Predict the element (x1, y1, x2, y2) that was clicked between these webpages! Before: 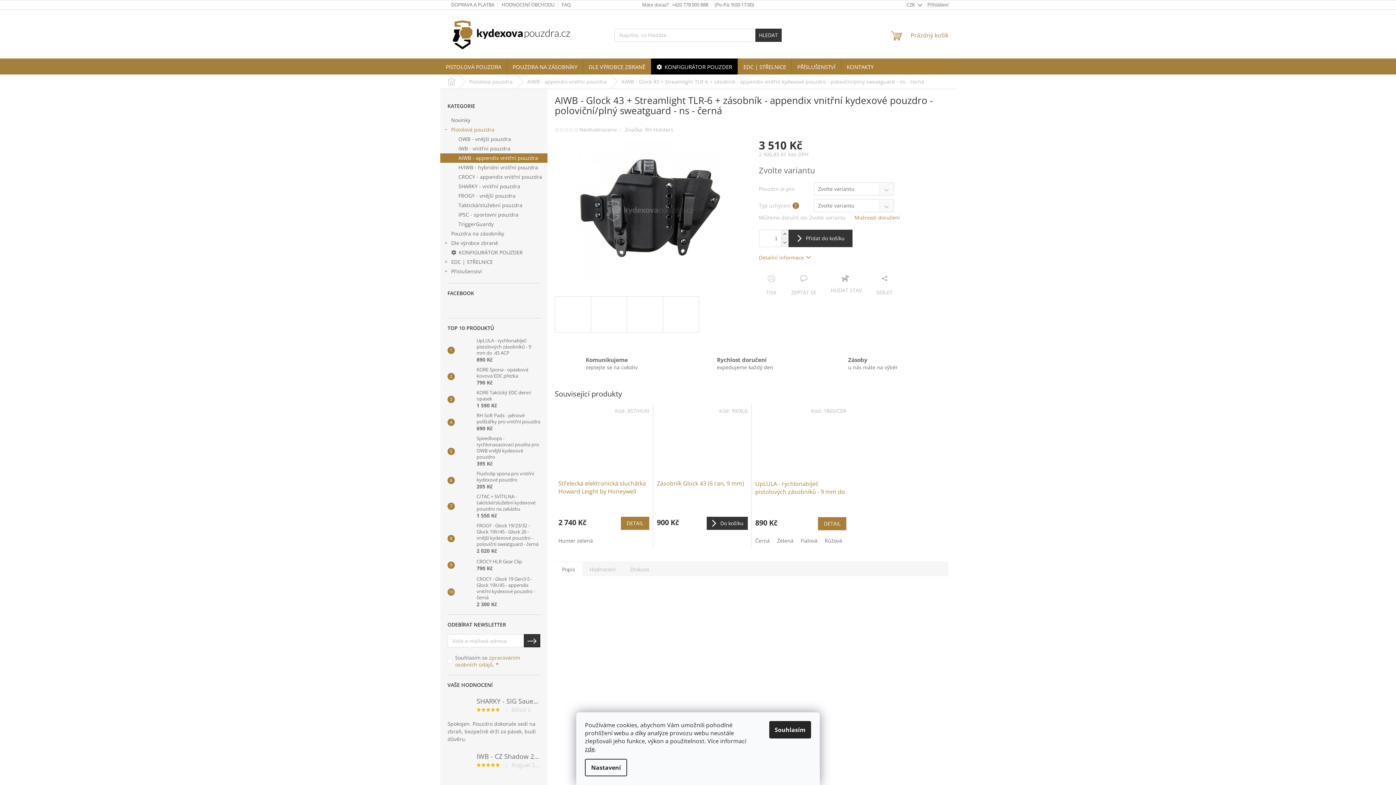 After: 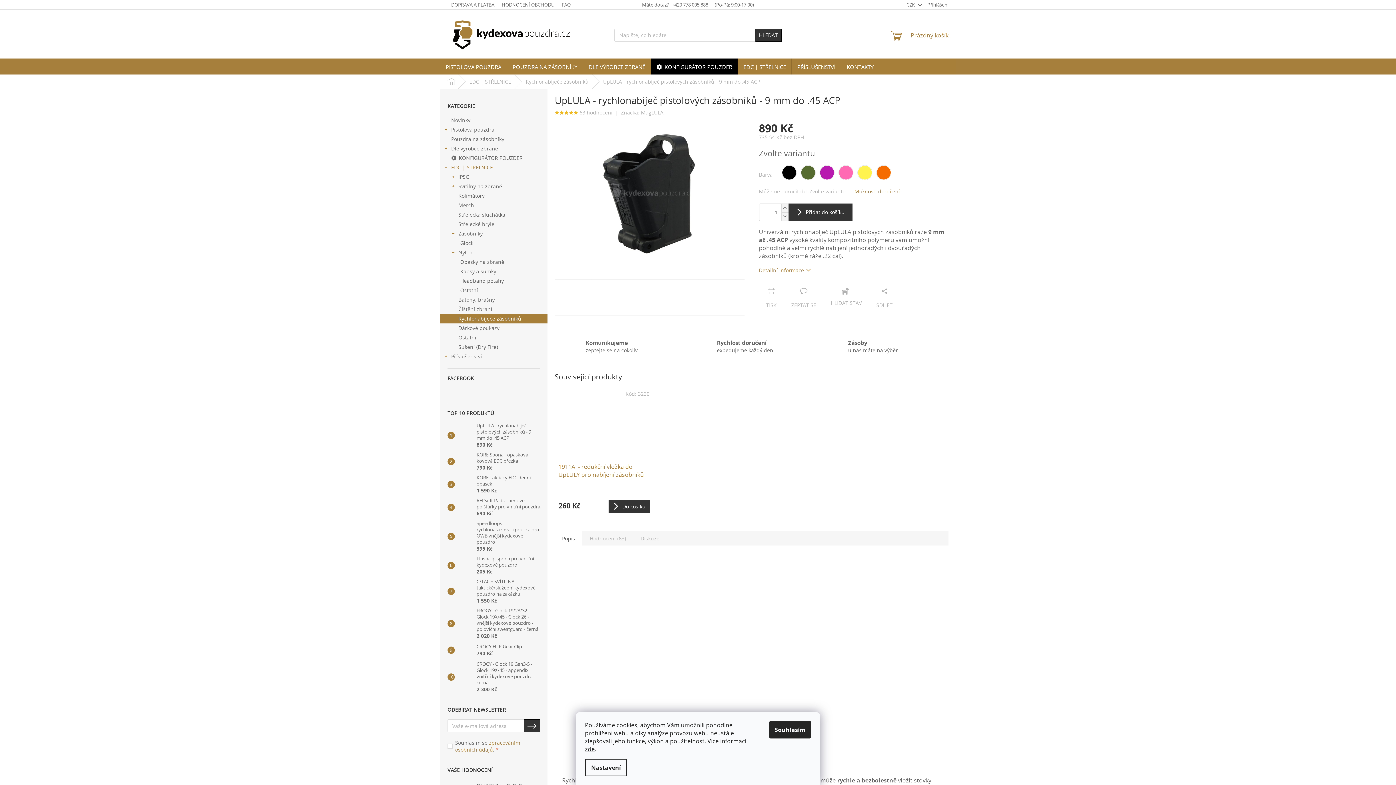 Action: bbox: (755, 407, 846, 476)